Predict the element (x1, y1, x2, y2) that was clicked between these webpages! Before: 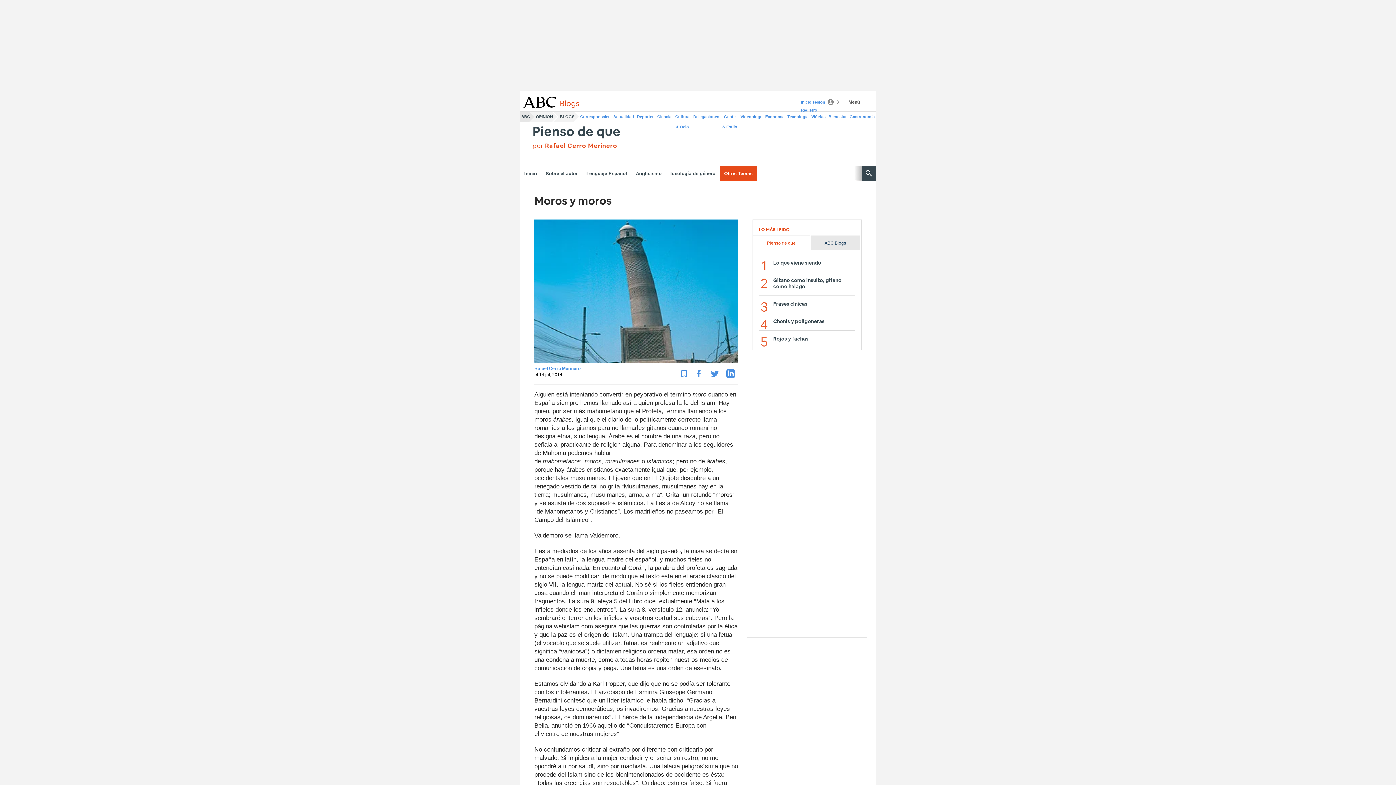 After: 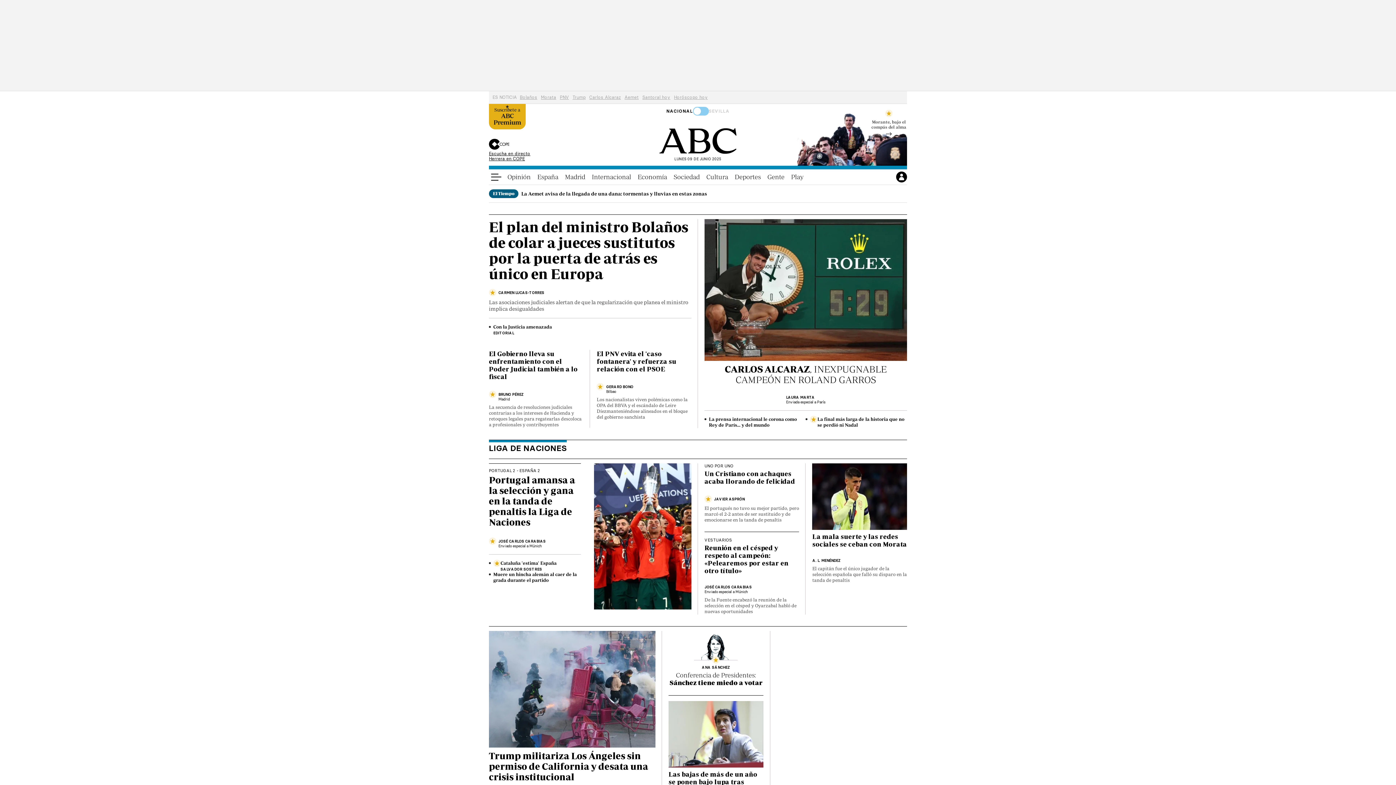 Action: bbox: (520, 111, 534, 121) label: ABC